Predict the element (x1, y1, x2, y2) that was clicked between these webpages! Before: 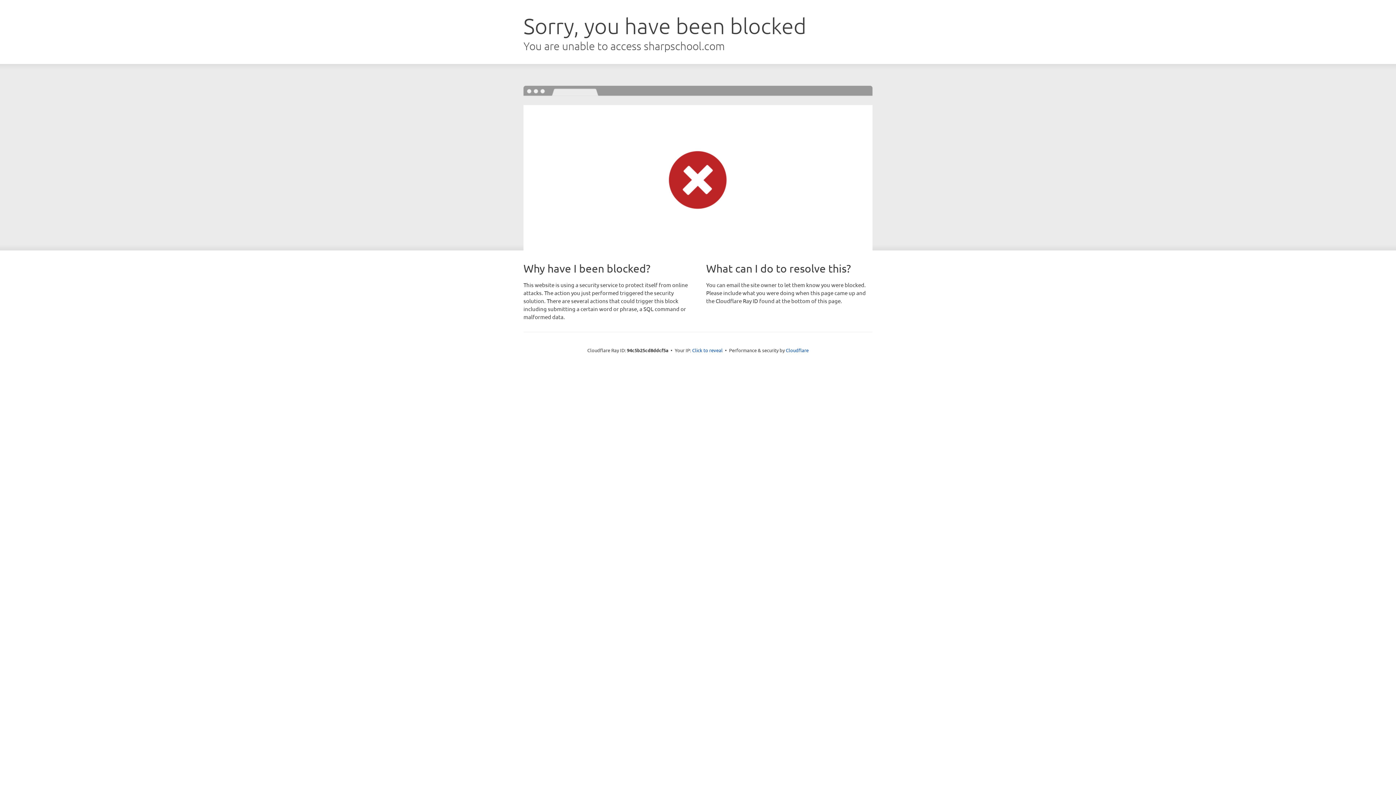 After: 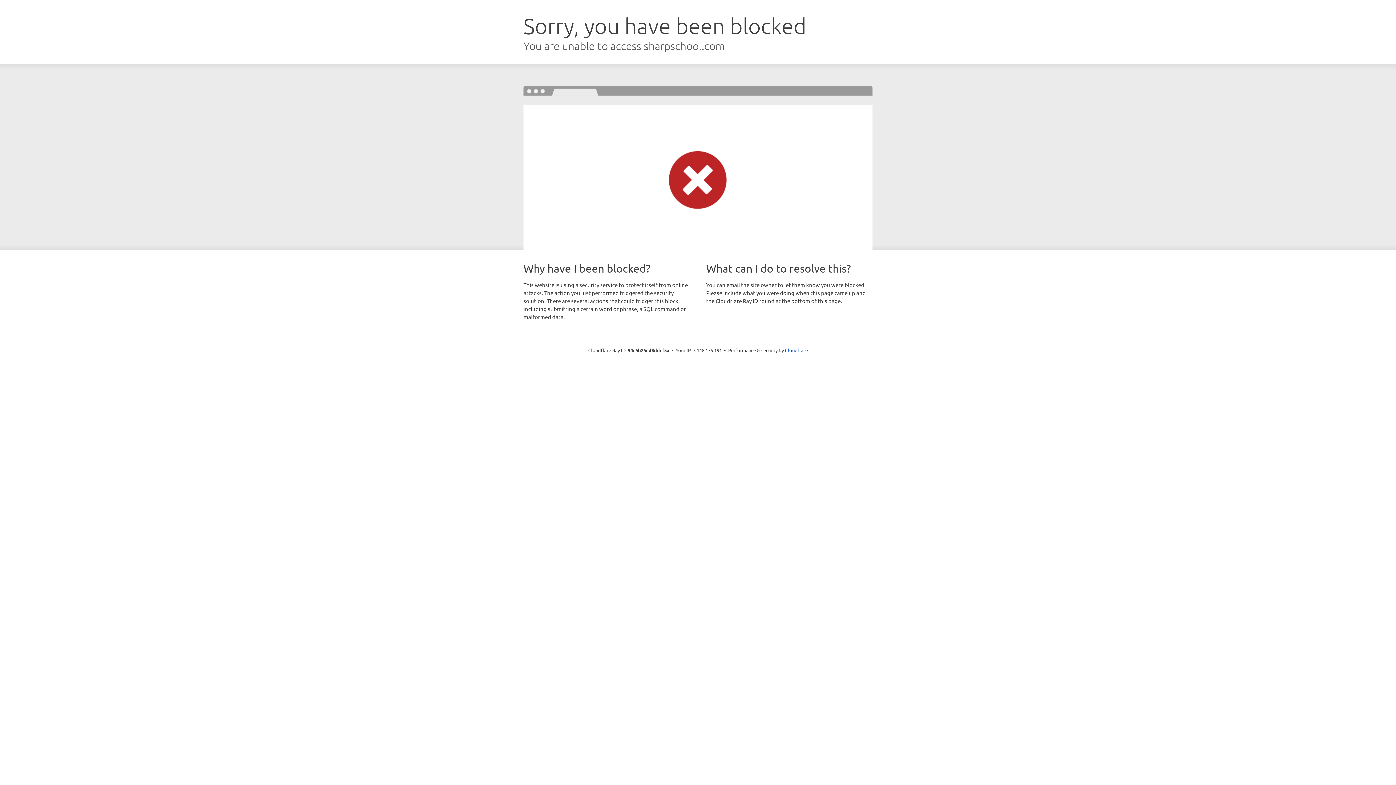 Action: bbox: (692, 346, 722, 353) label: Click to reveal